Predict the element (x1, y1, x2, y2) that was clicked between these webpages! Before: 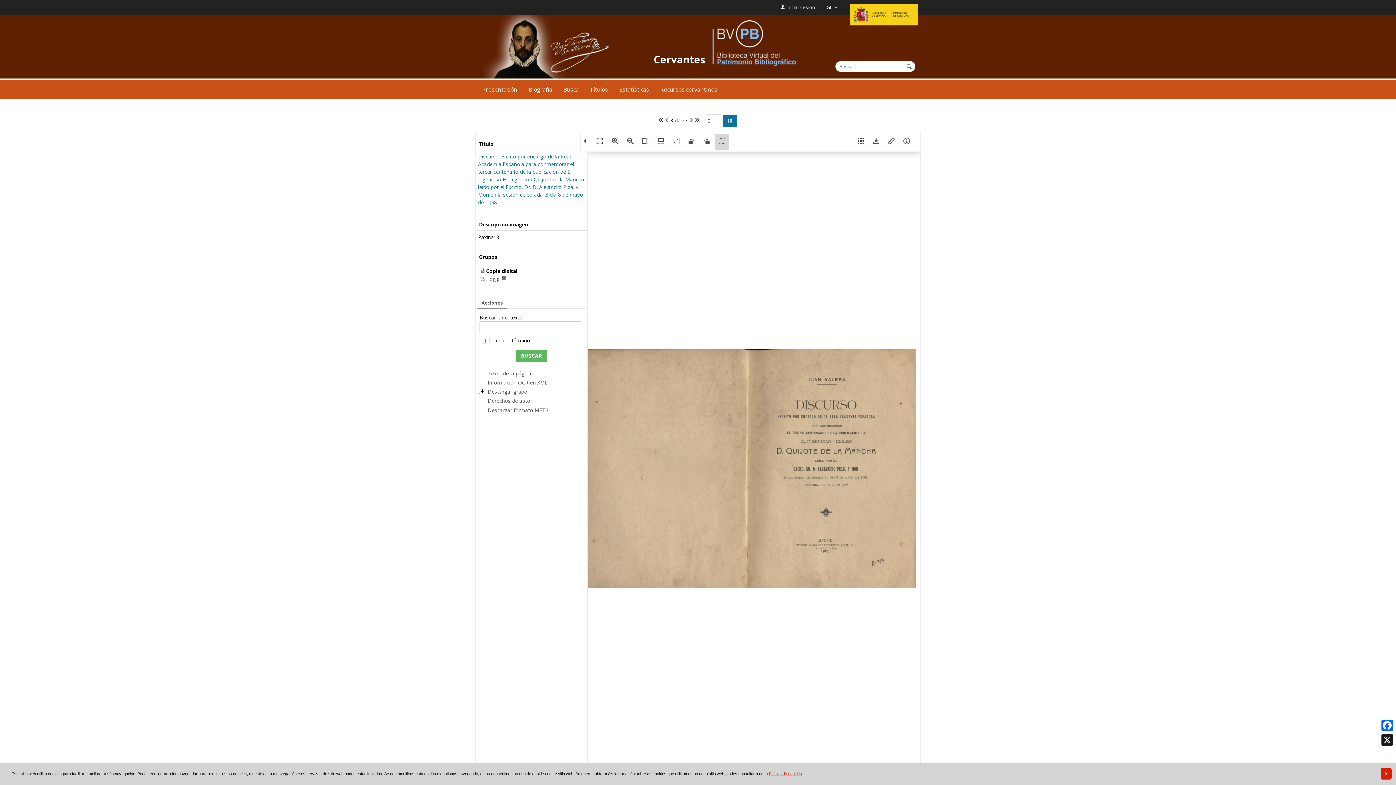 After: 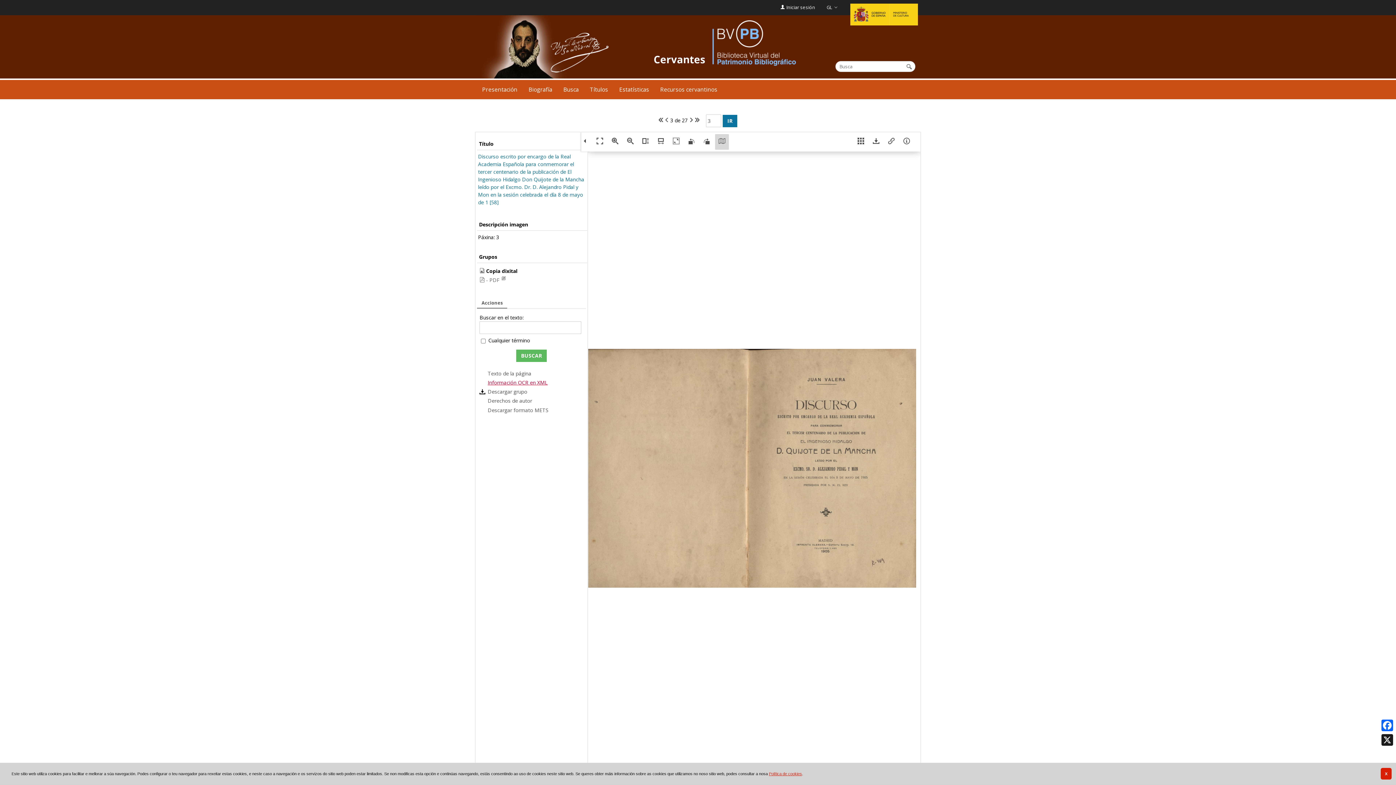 Action: label: Información OCR en XML bbox: (479, 379, 547, 386)